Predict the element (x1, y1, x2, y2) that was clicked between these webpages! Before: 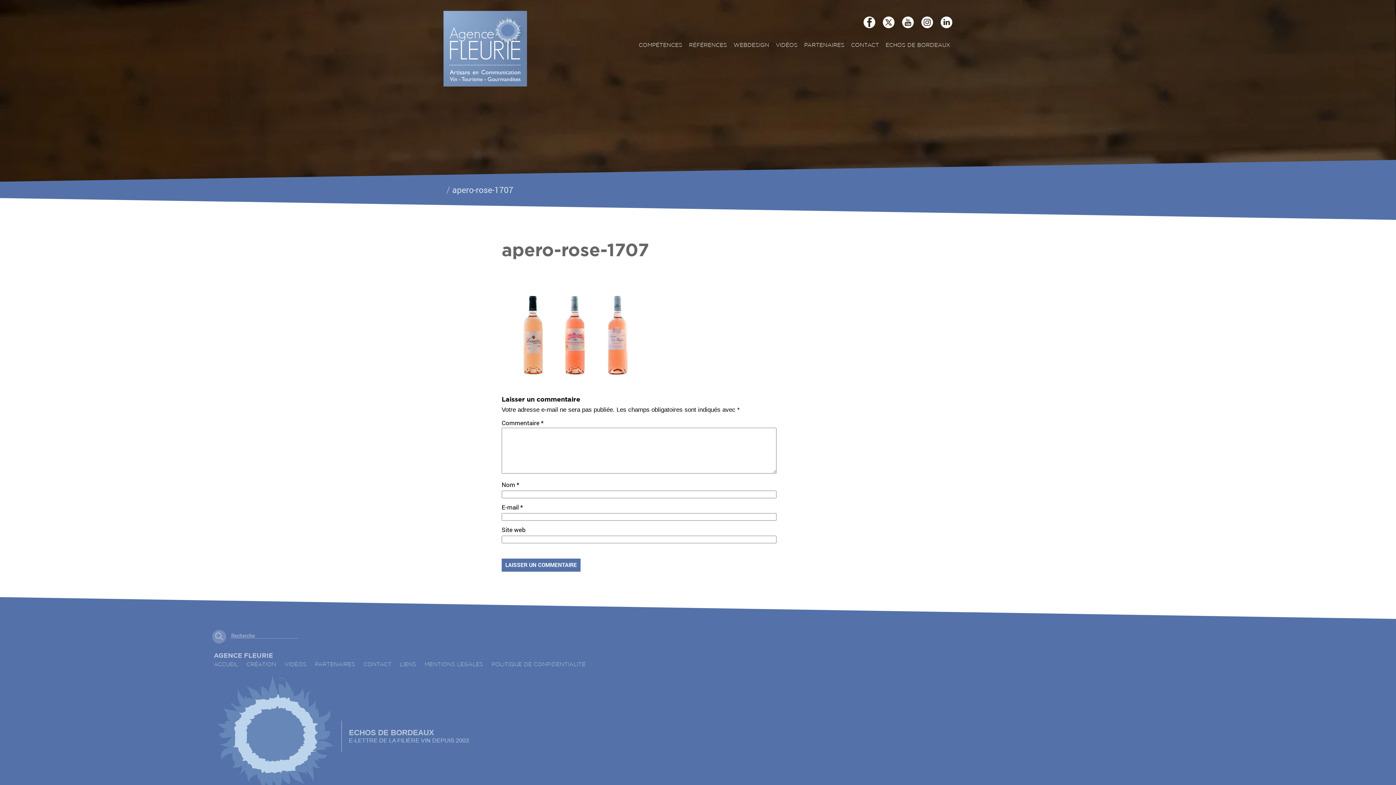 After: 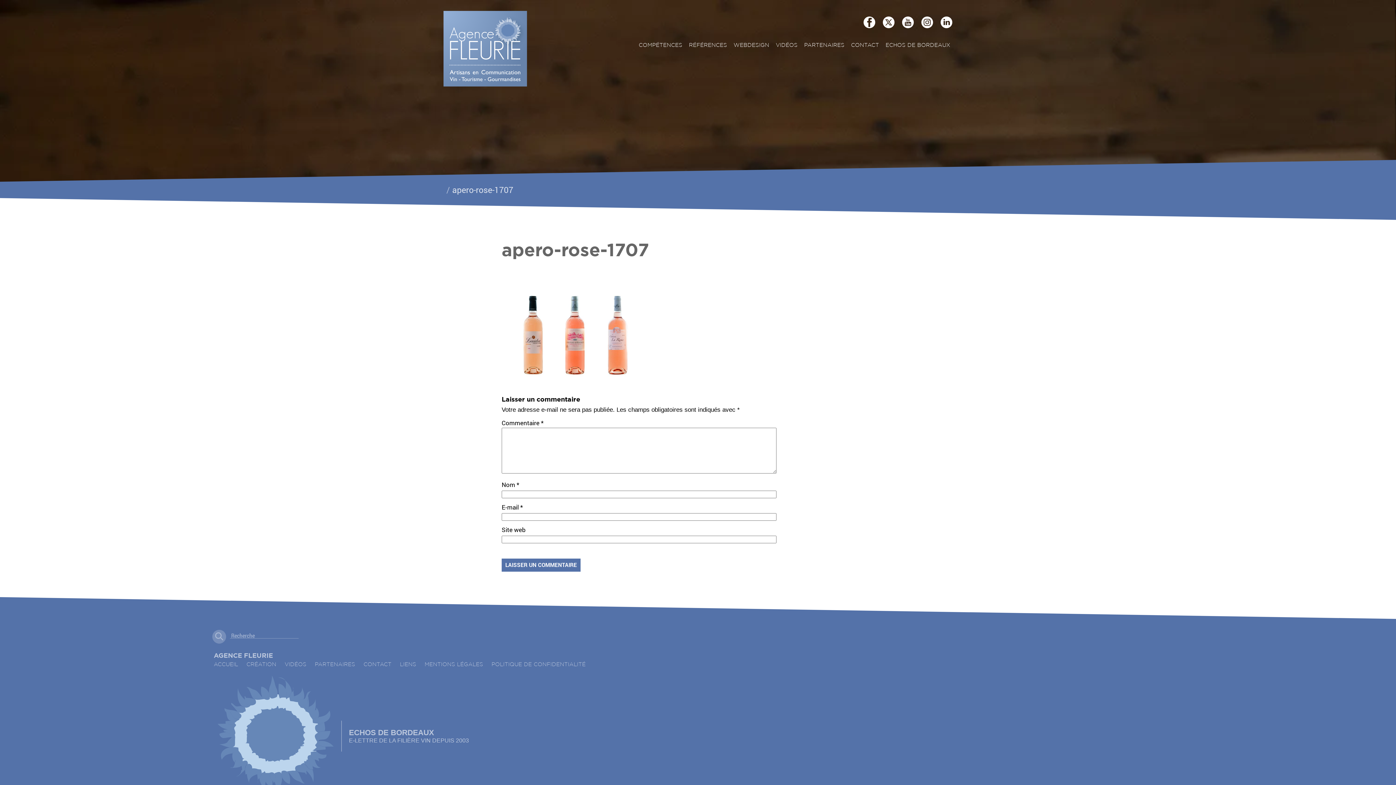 Action: bbox: (940, 16, 952, 30)